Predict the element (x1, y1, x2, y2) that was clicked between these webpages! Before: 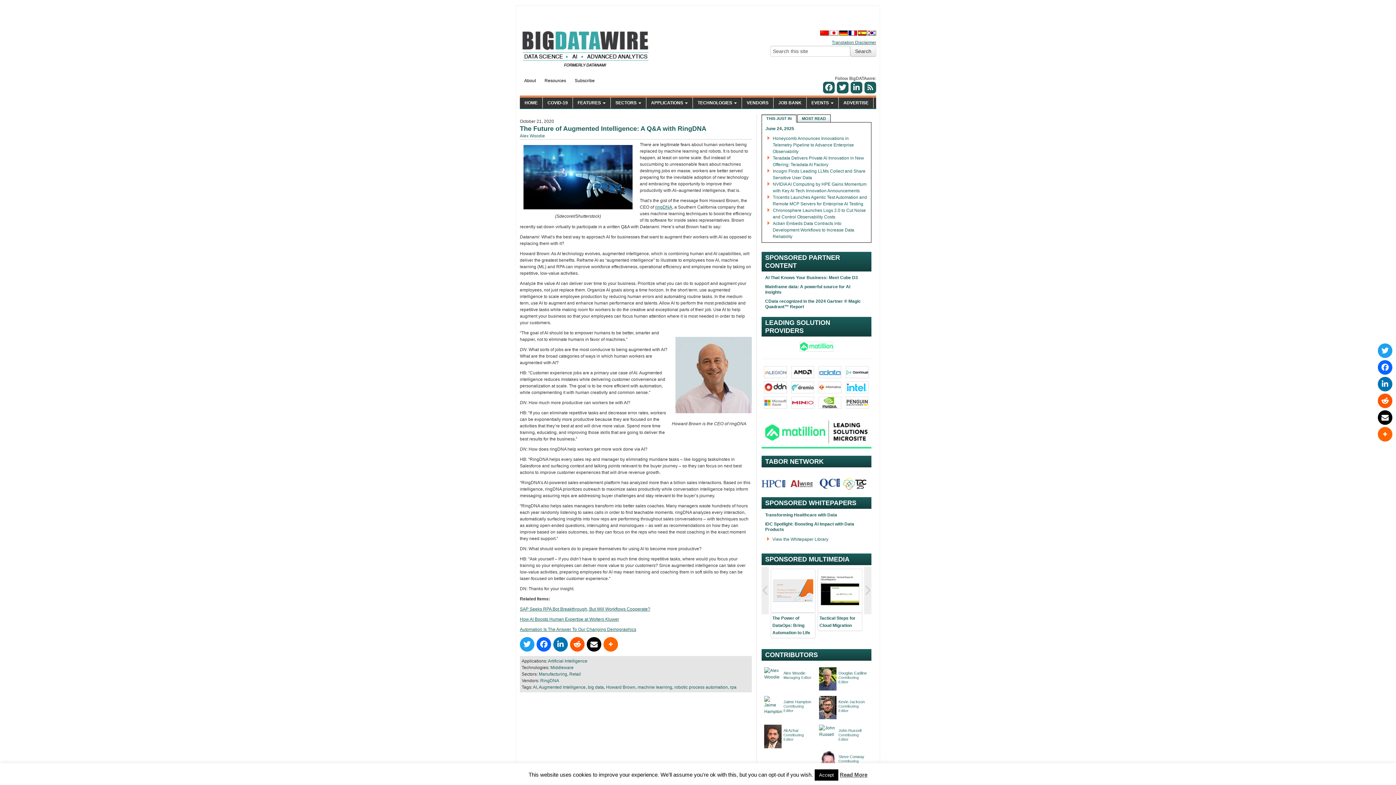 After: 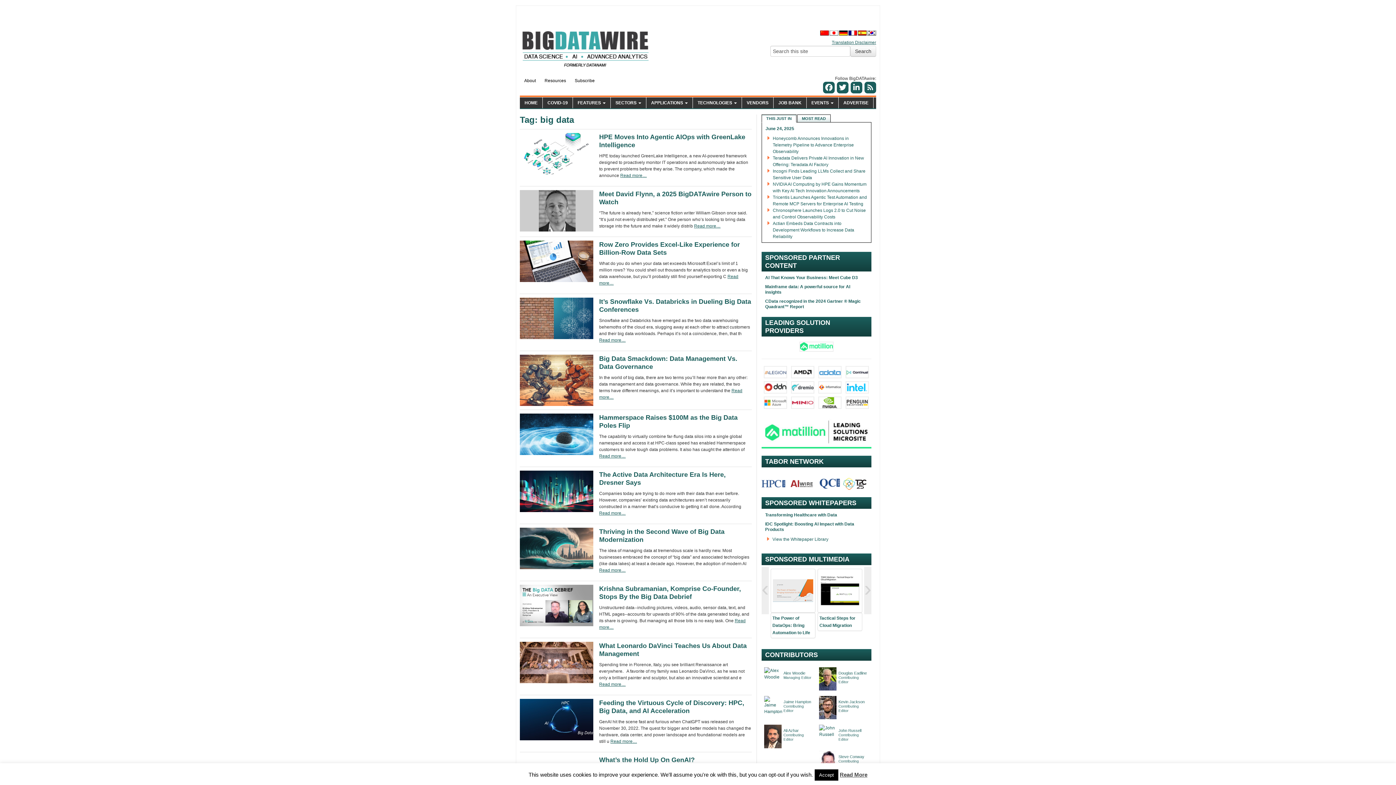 Action: label: big data bbox: (588, 685, 604, 690)